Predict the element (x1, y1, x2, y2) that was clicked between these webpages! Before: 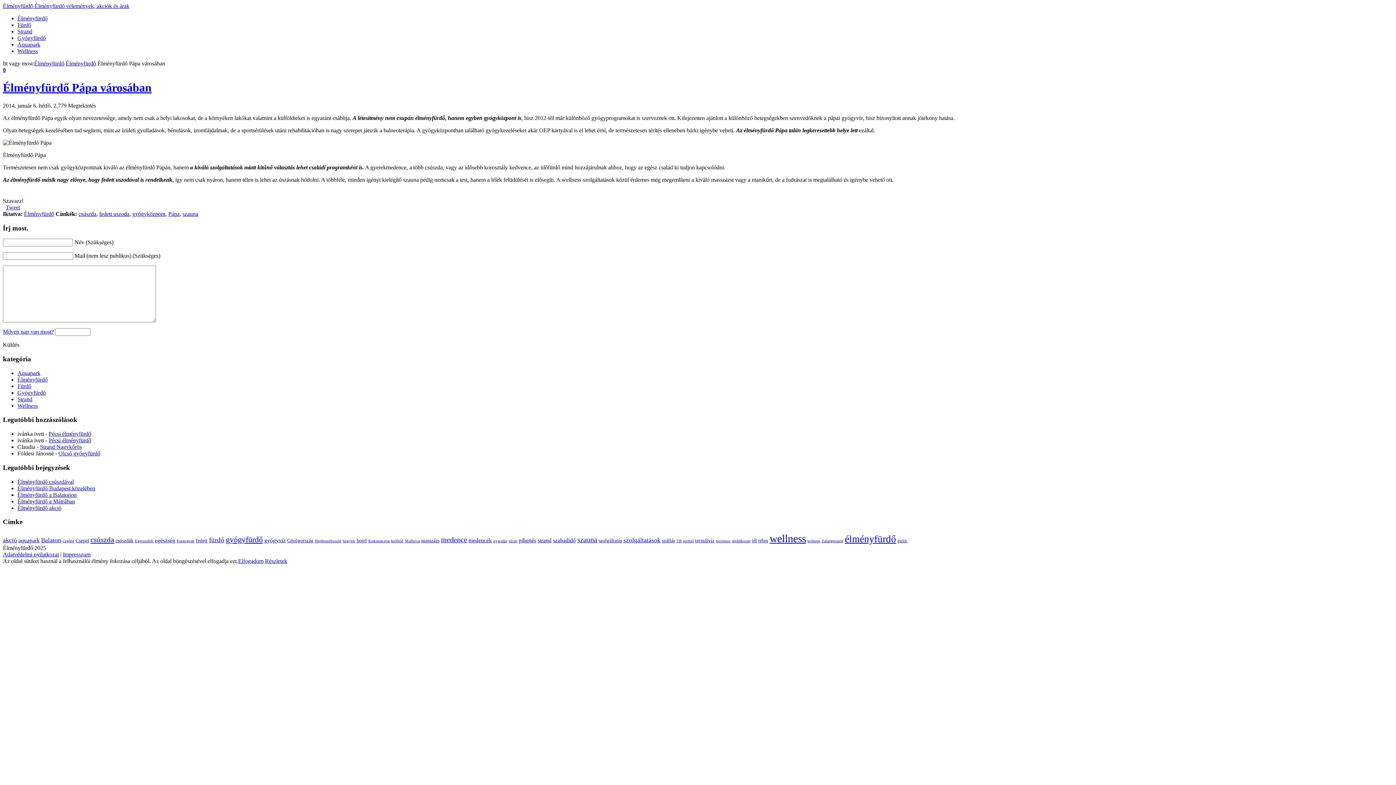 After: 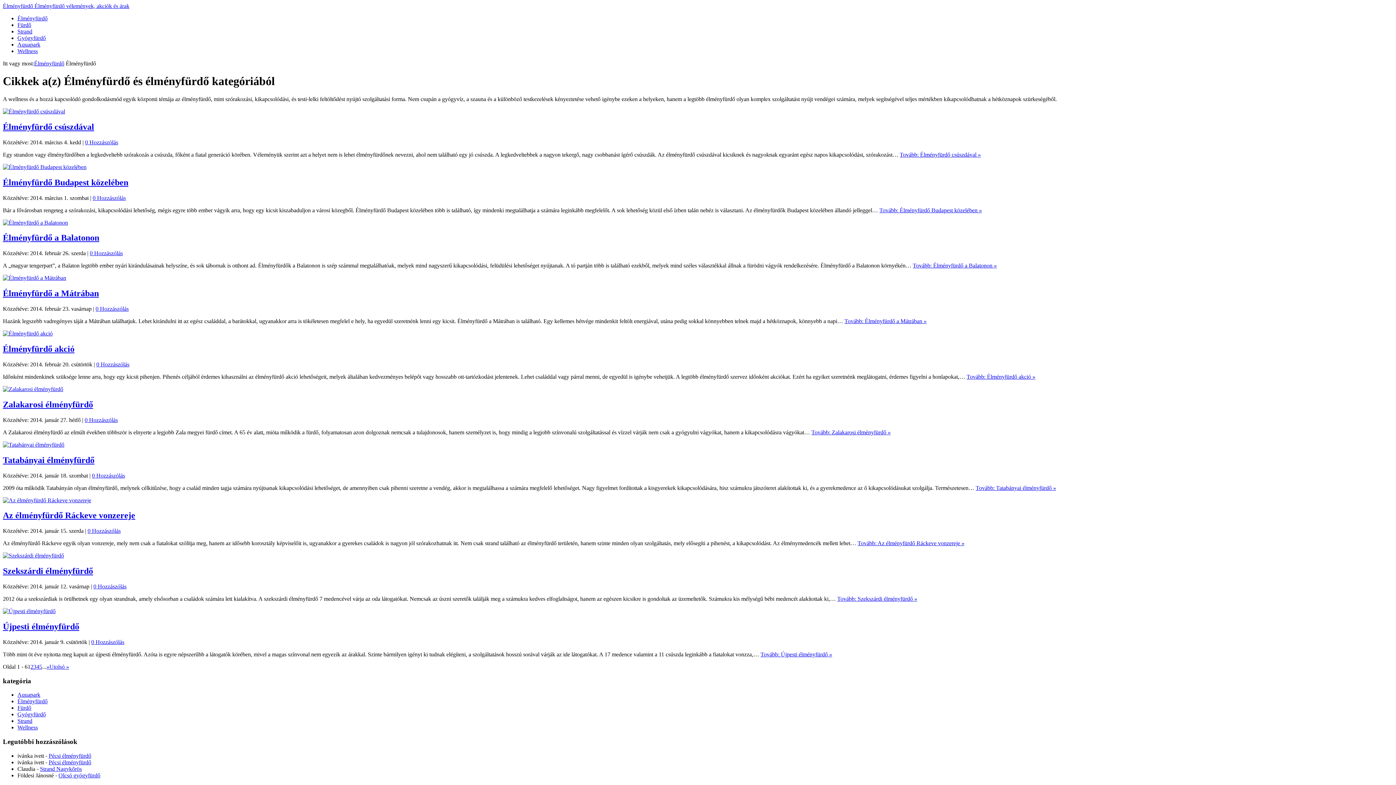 Action: bbox: (17, 376, 47, 382) label: Élményfürdő